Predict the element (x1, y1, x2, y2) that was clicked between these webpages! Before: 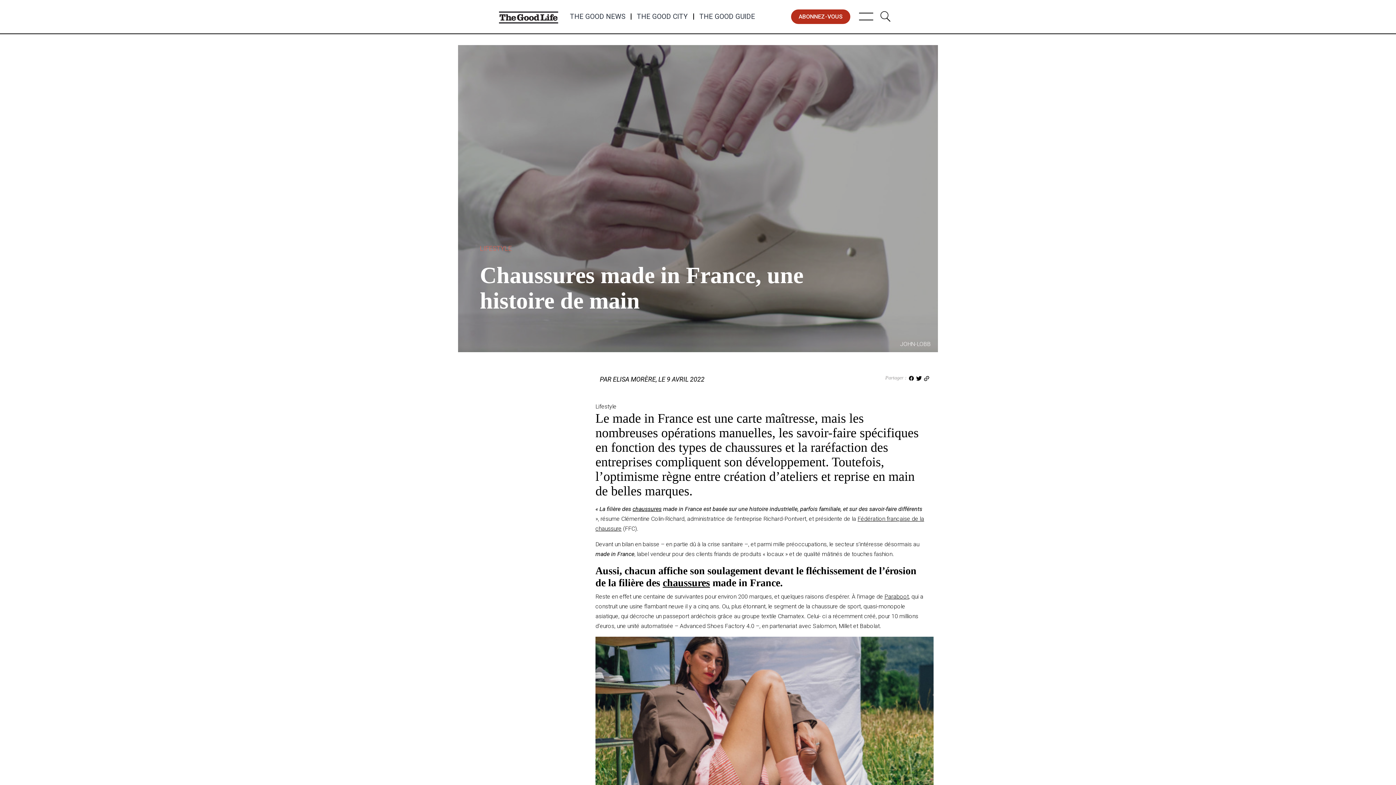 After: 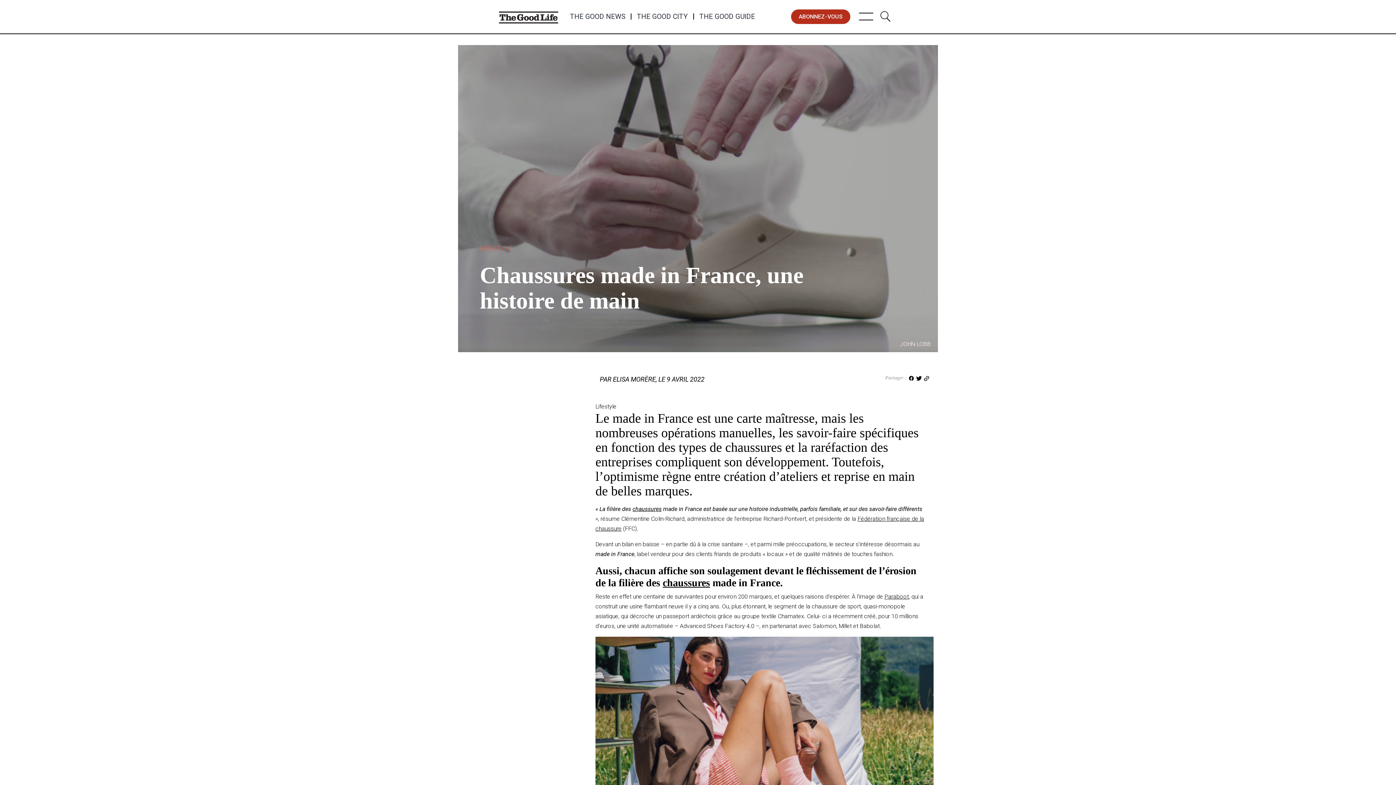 Action: bbox: (908, 374, 914, 402)